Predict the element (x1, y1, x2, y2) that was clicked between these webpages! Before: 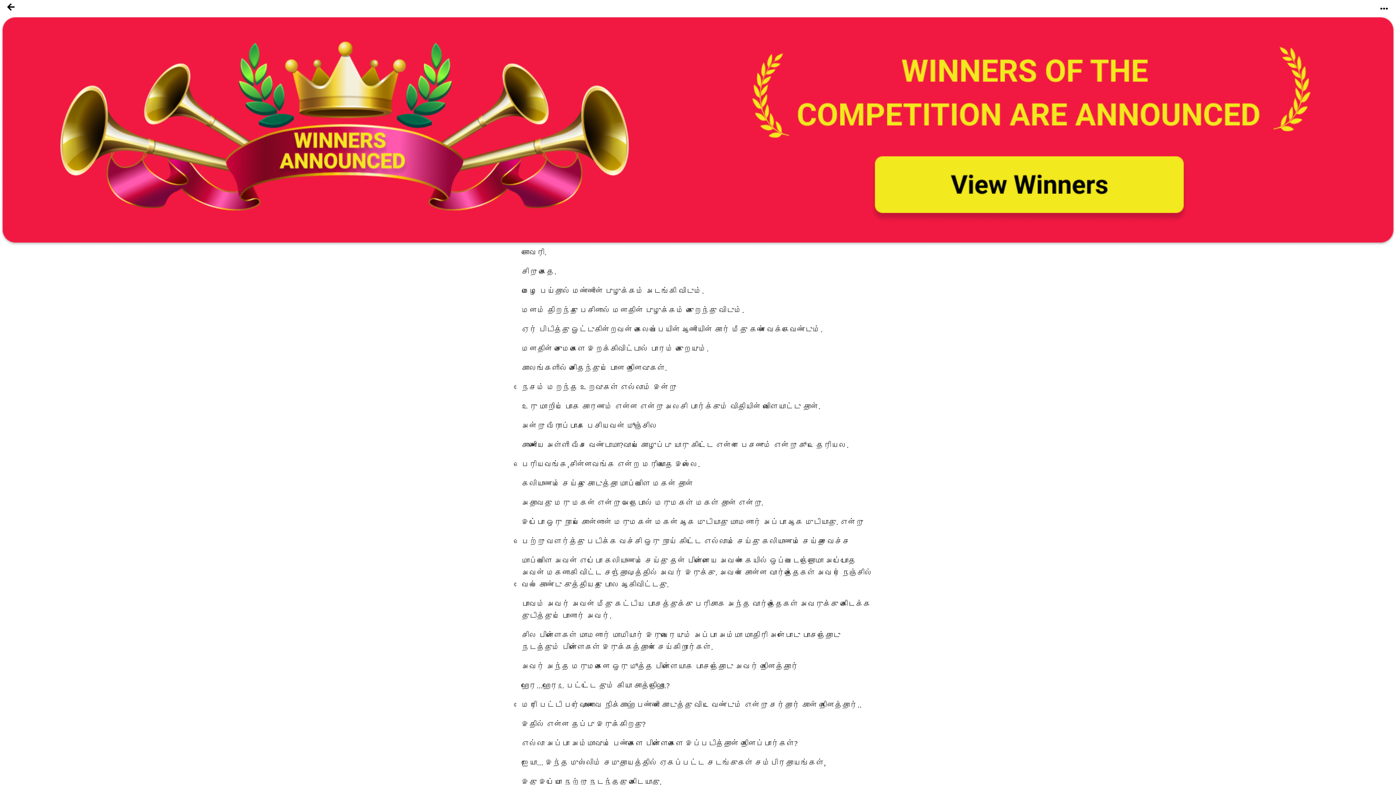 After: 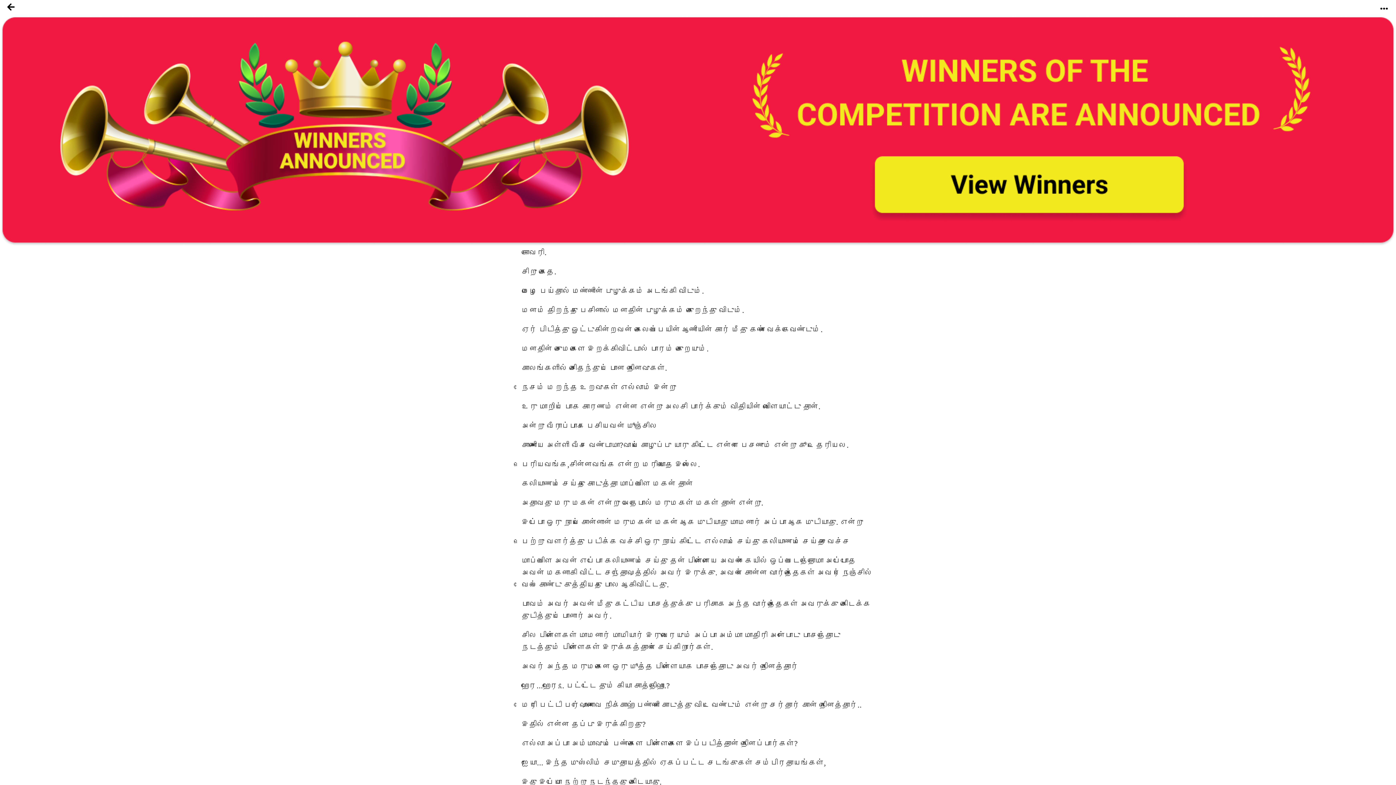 Action: bbox: (1372, 0, 1396, 12)